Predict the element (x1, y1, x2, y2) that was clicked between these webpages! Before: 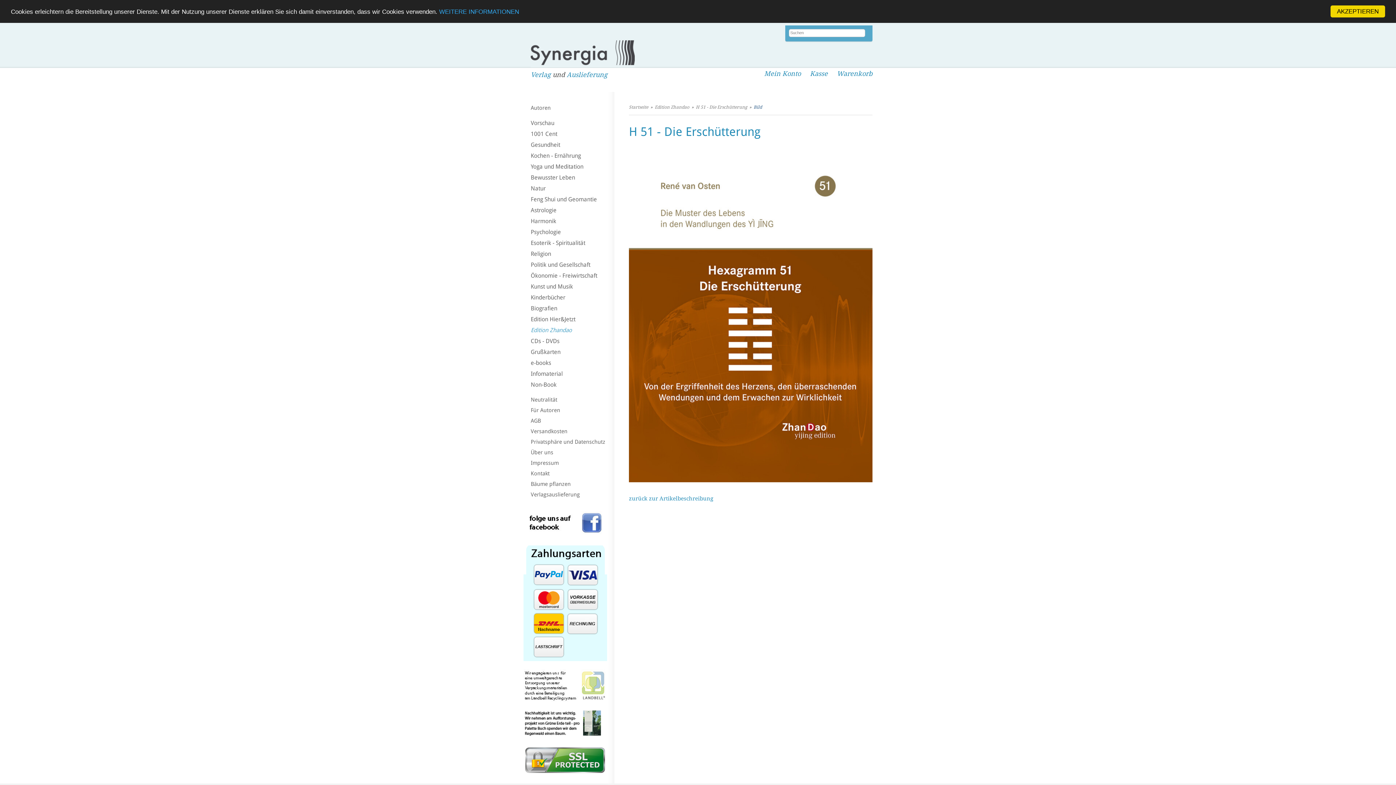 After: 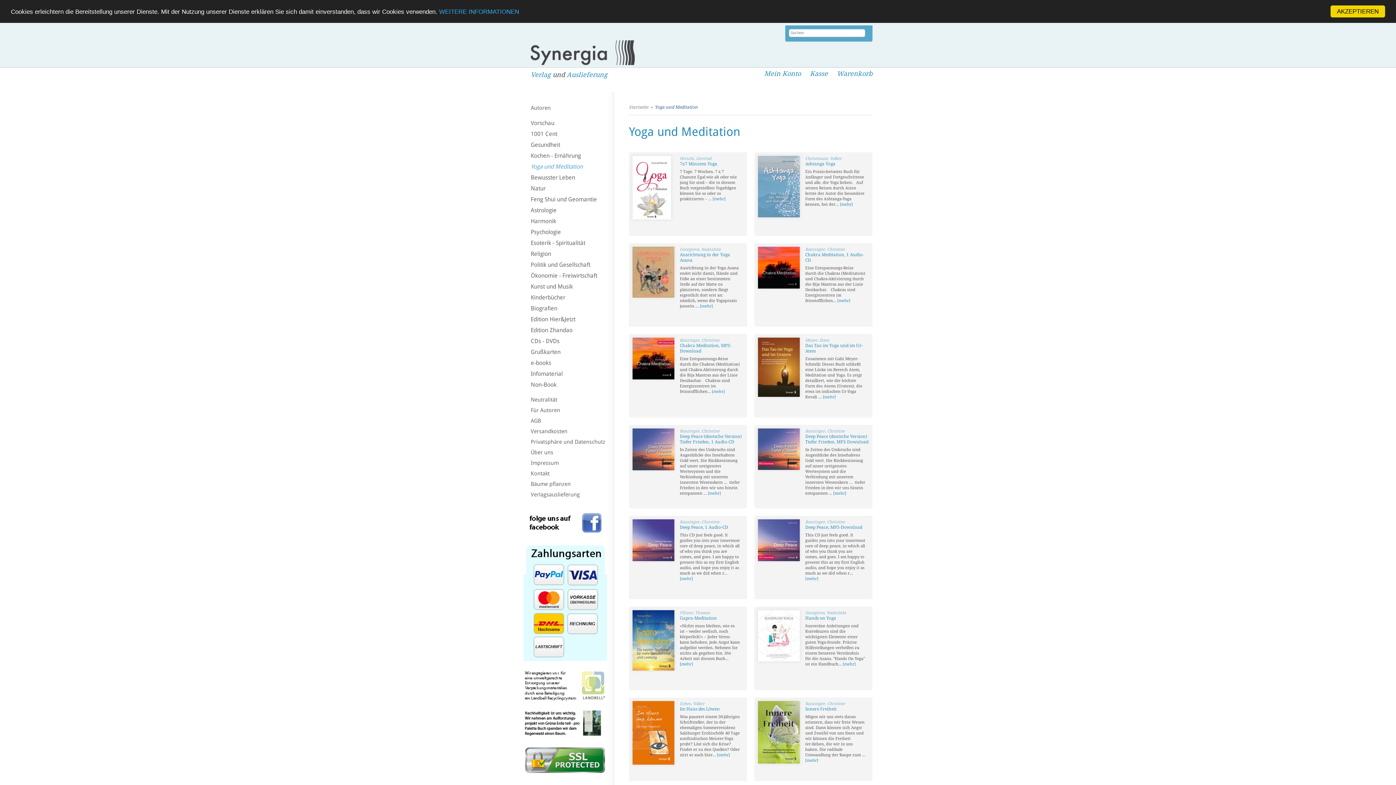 Action: bbox: (523, 161, 614, 172) label: Yoga und Meditation